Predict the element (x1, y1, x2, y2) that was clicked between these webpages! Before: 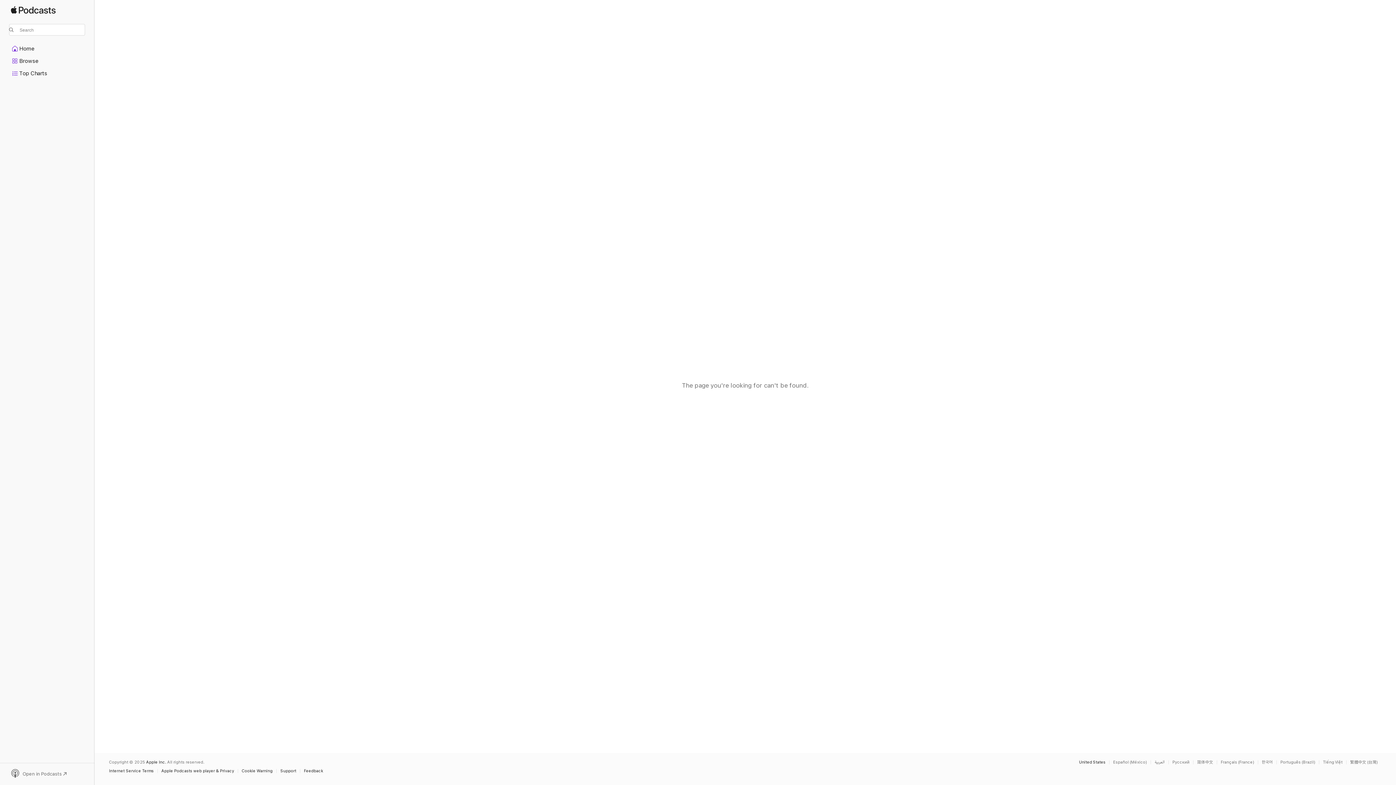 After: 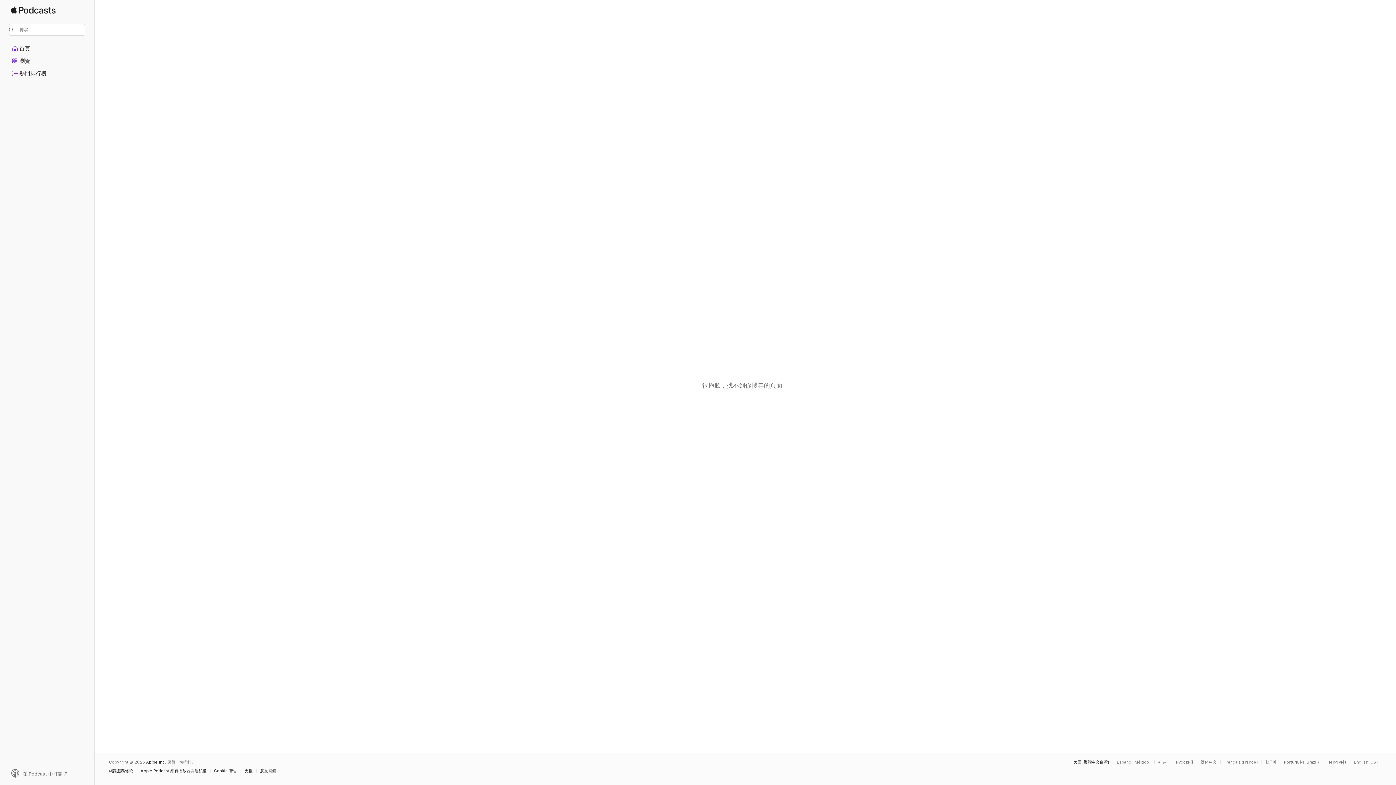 Action: bbox: (1350, 760, 1381, 764) label: This page is available in 繁體中文 (台灣)